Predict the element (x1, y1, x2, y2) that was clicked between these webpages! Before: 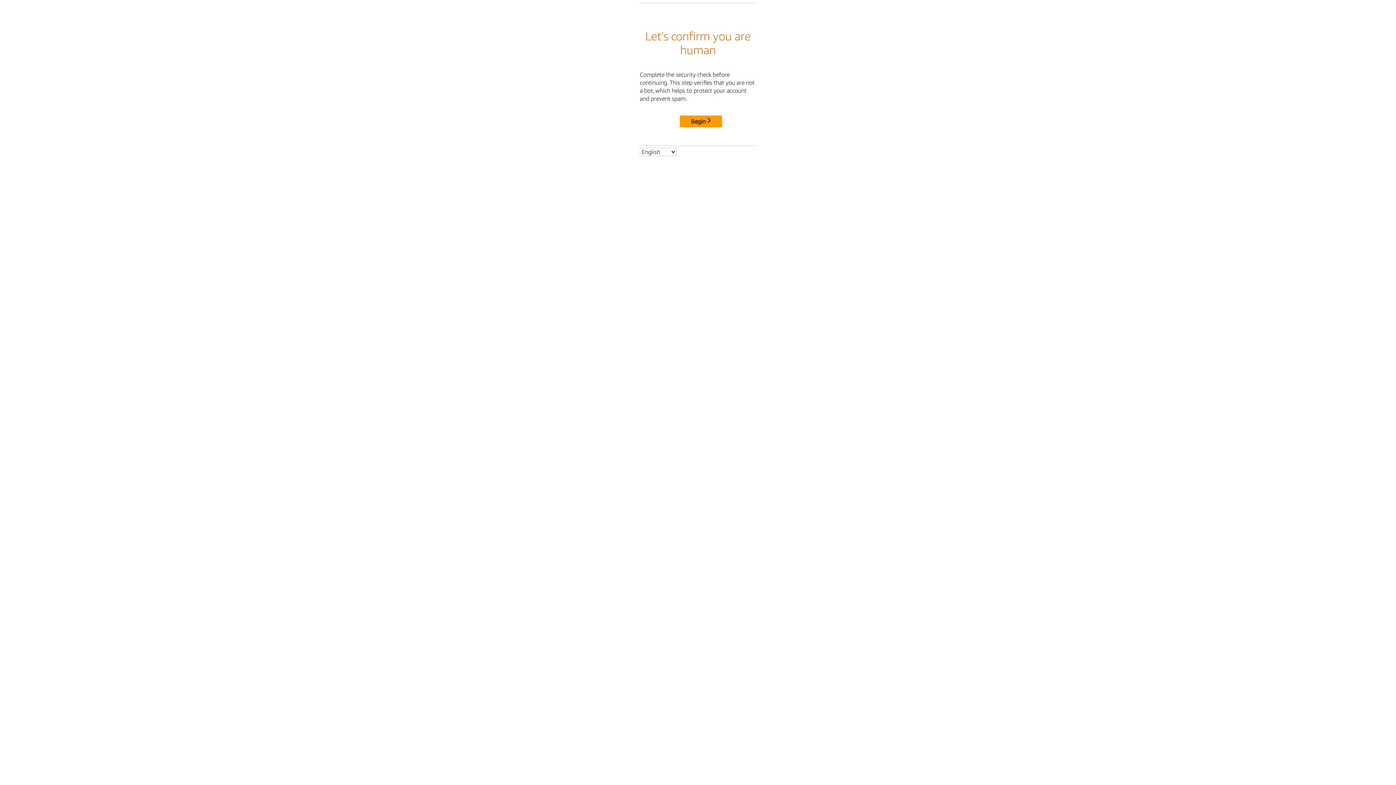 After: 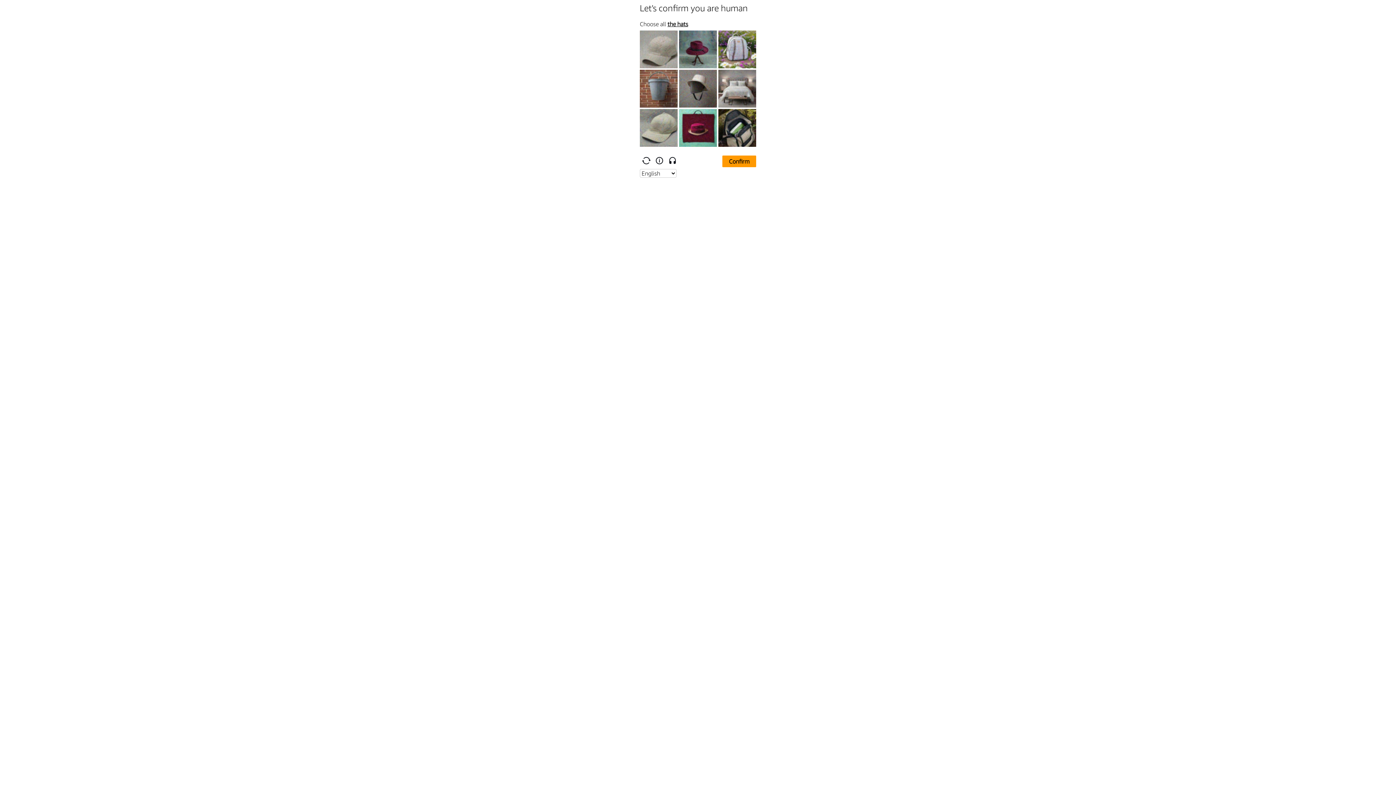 Action: bbox: (680, 115, 722, 127) label: Begin